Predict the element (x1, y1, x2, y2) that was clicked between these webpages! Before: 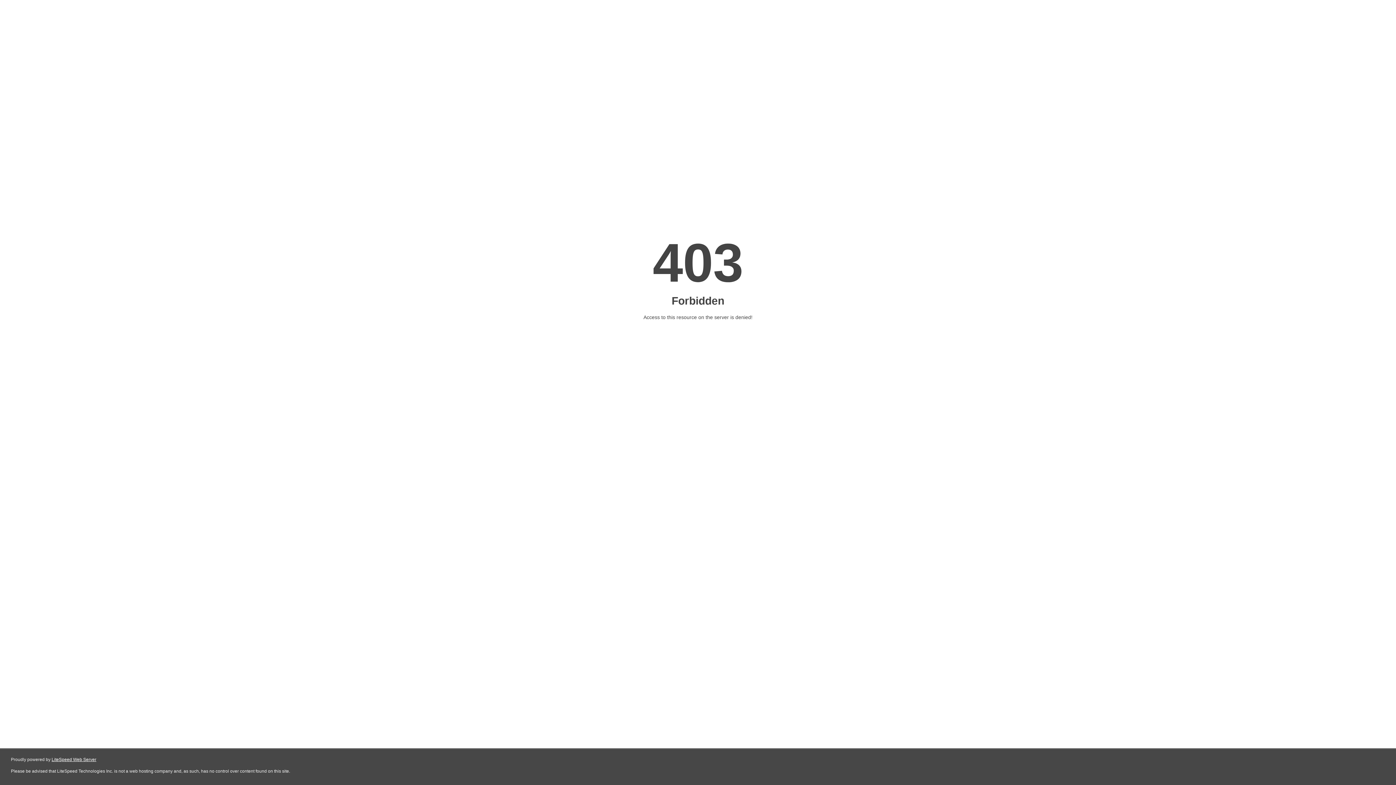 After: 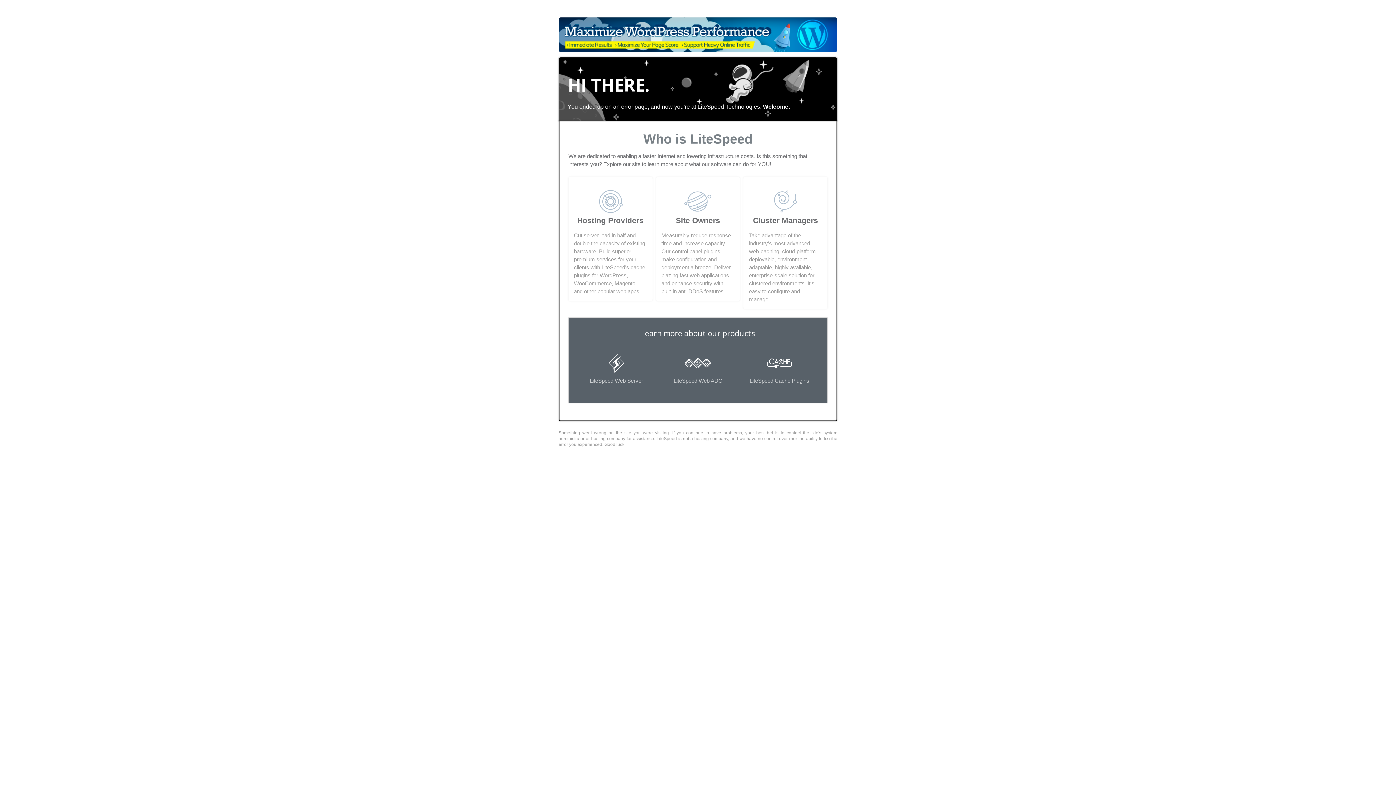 Action: label: LiteSpeed Web Server bbox: (51, 757, 96, 762)